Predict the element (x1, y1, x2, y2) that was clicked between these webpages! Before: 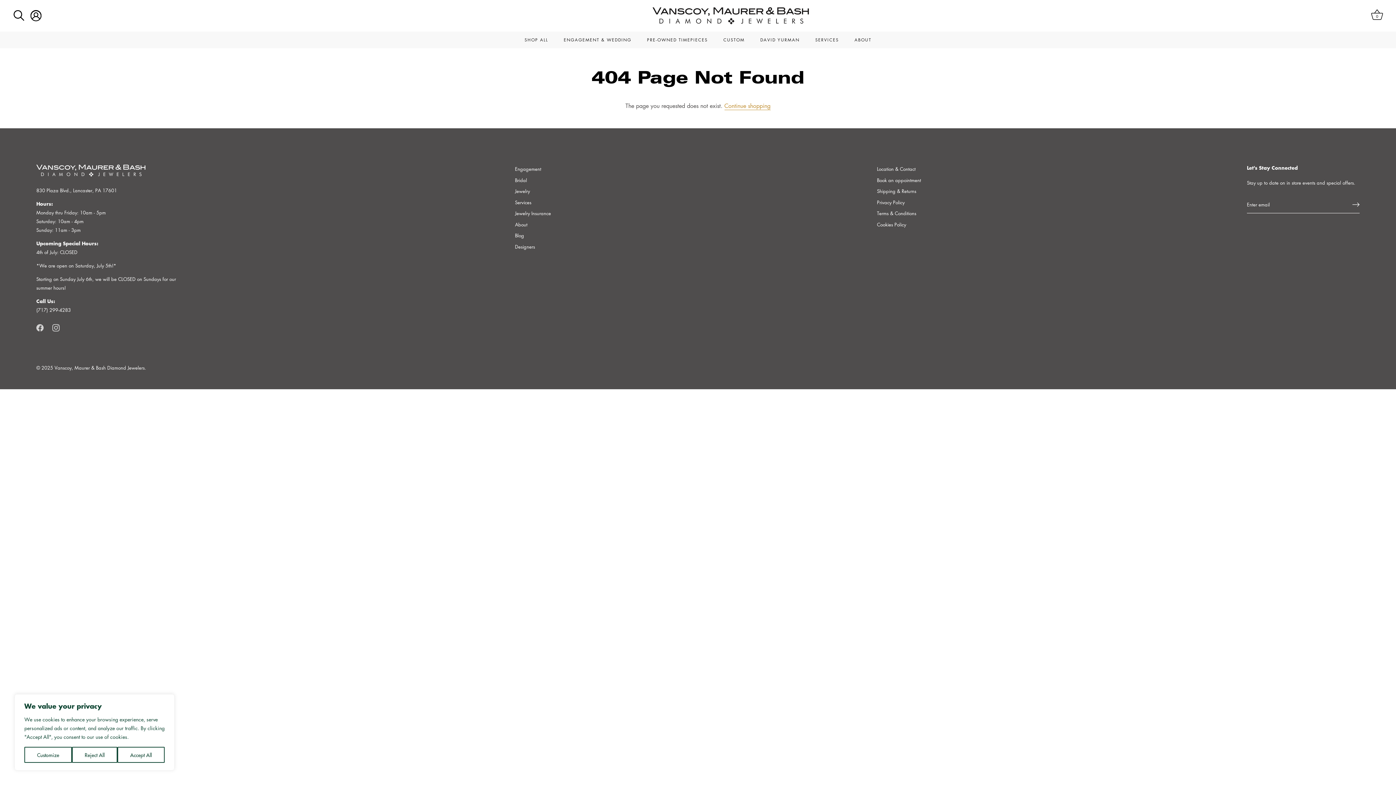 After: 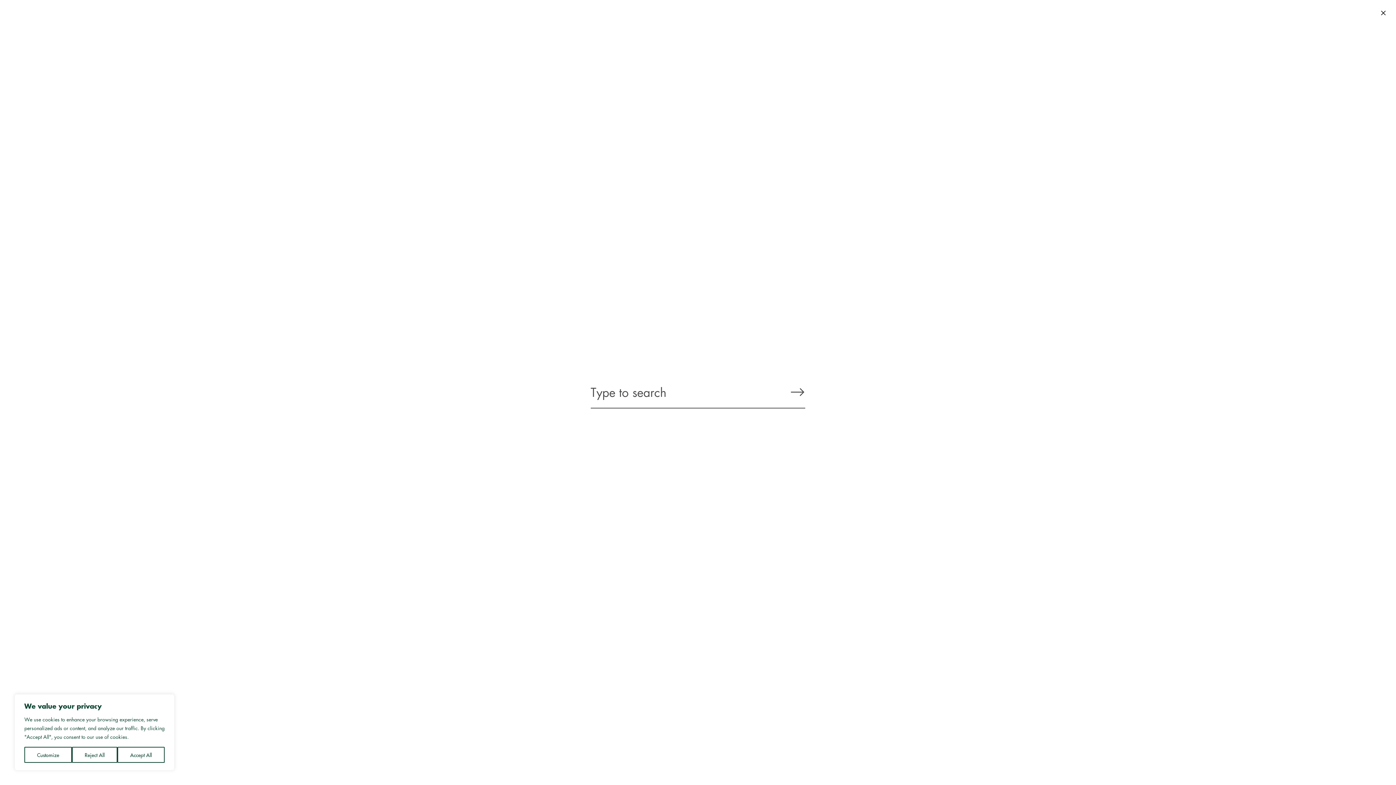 Action: label: Search bbox: (10, 7, 26, 23)